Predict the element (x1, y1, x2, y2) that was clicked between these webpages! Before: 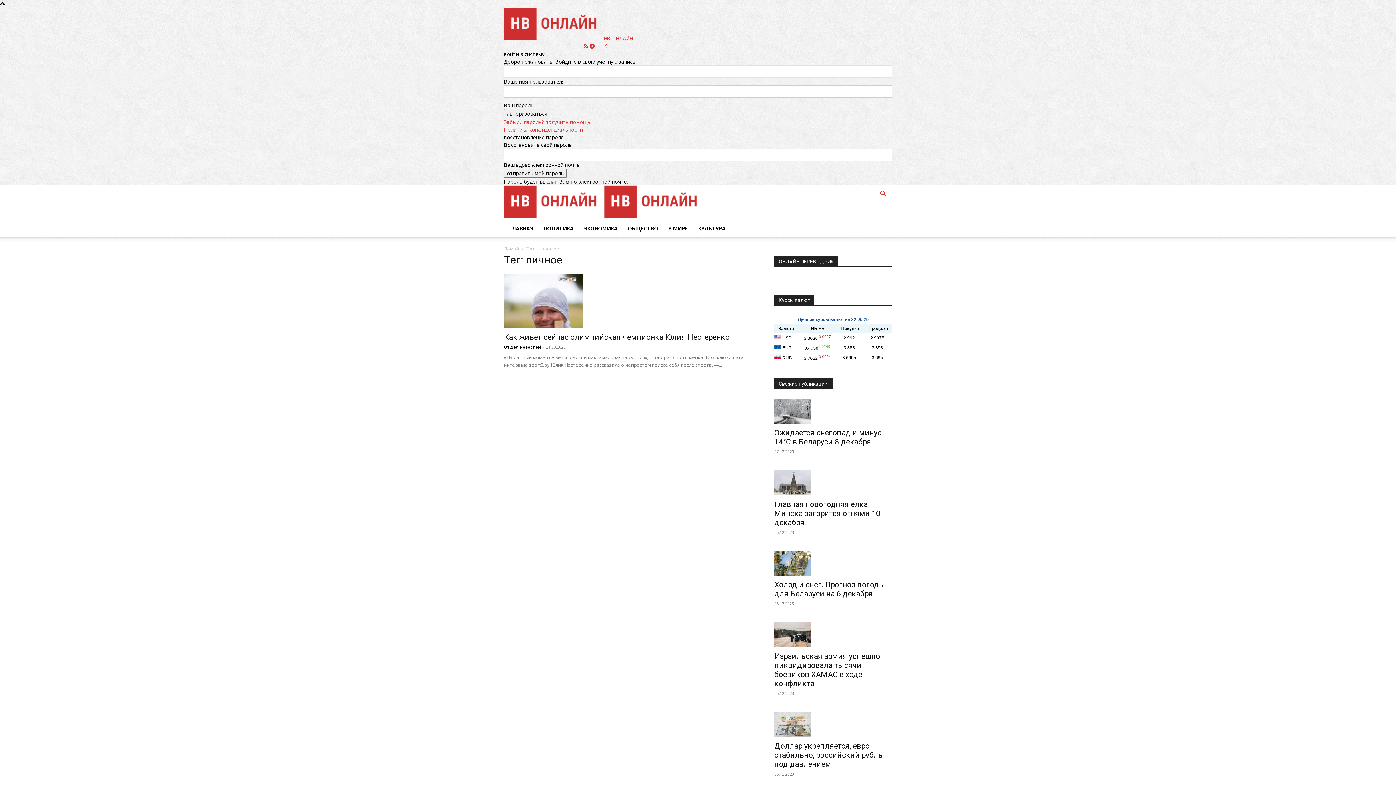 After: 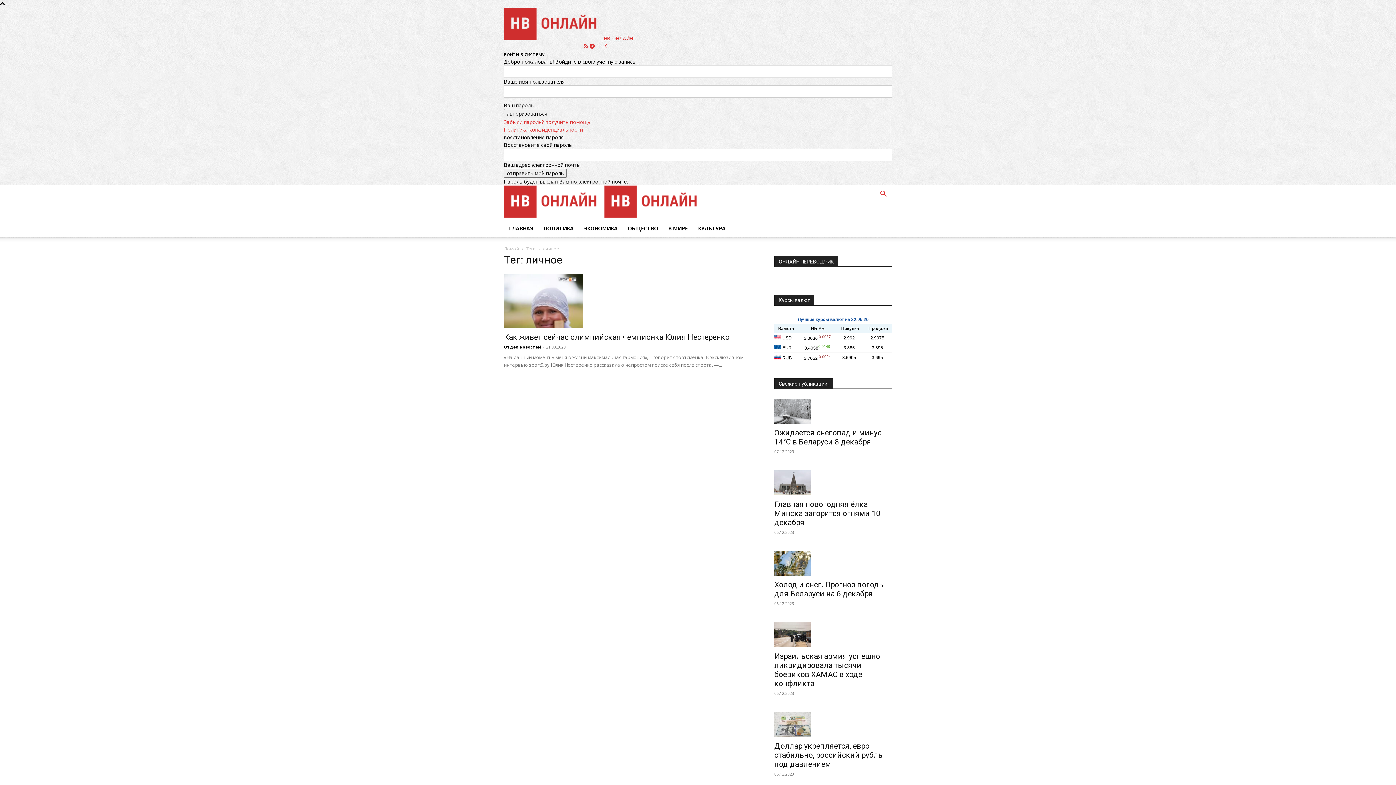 Action: bbox: (603, 42, 608, 49) label: Back